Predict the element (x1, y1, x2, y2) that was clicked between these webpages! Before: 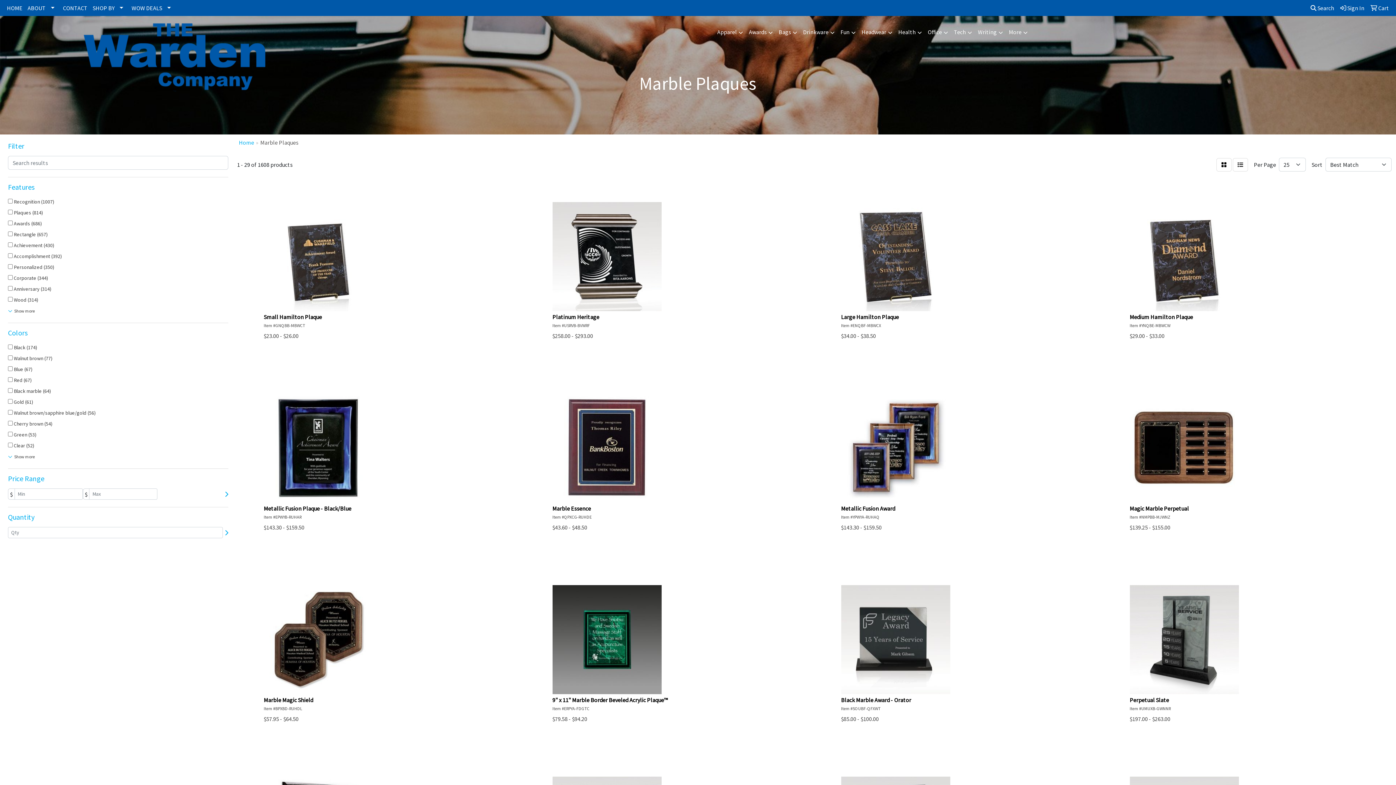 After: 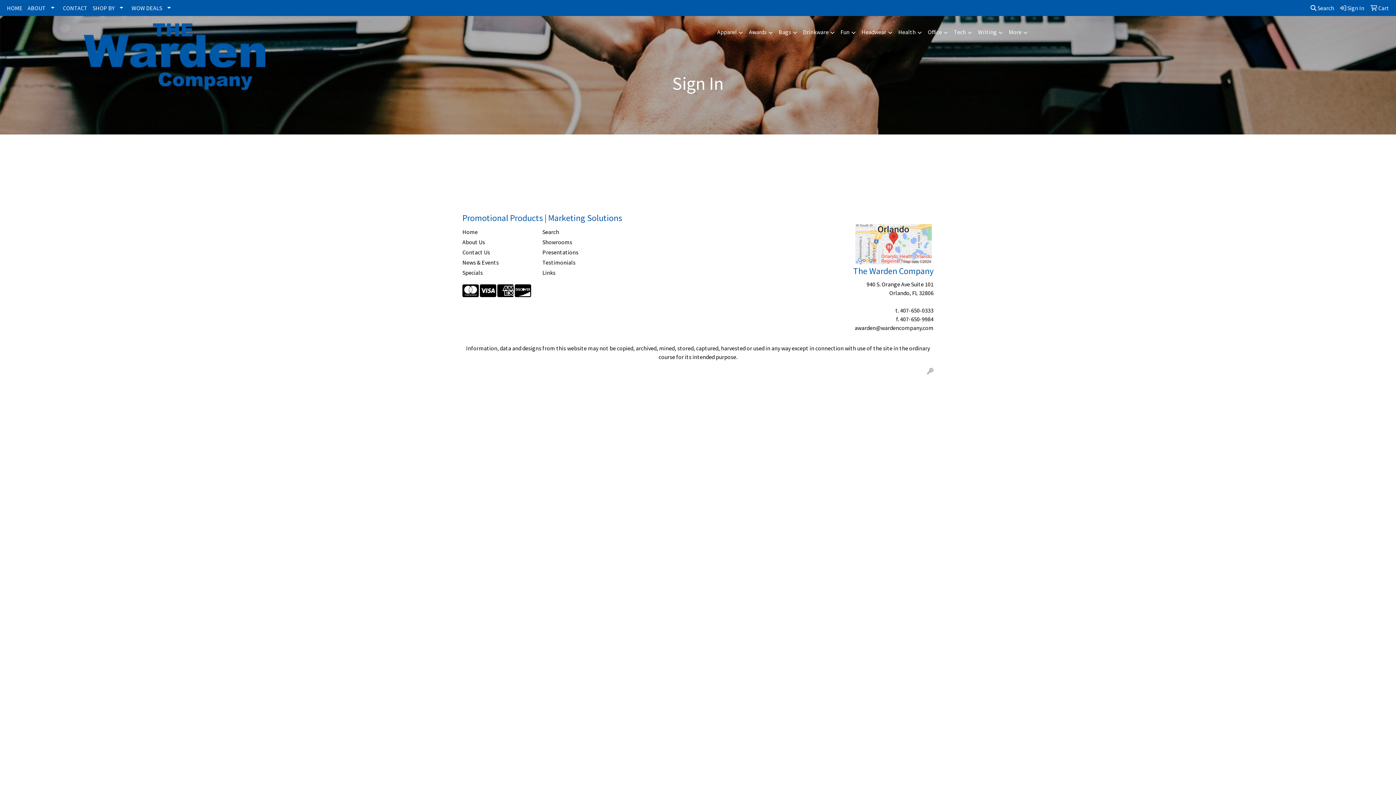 Action: label:  Sign In bbox: (1338, 0, 1367, 16)